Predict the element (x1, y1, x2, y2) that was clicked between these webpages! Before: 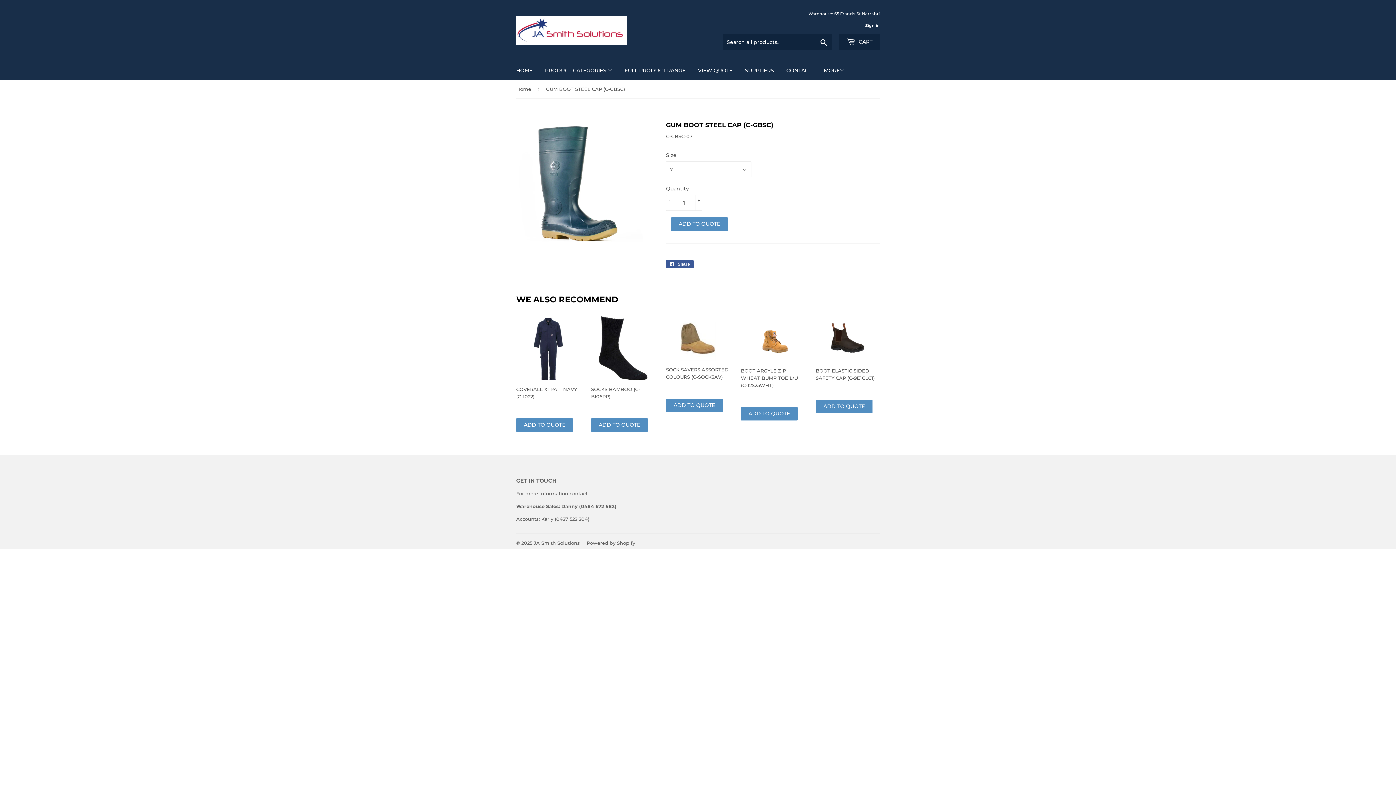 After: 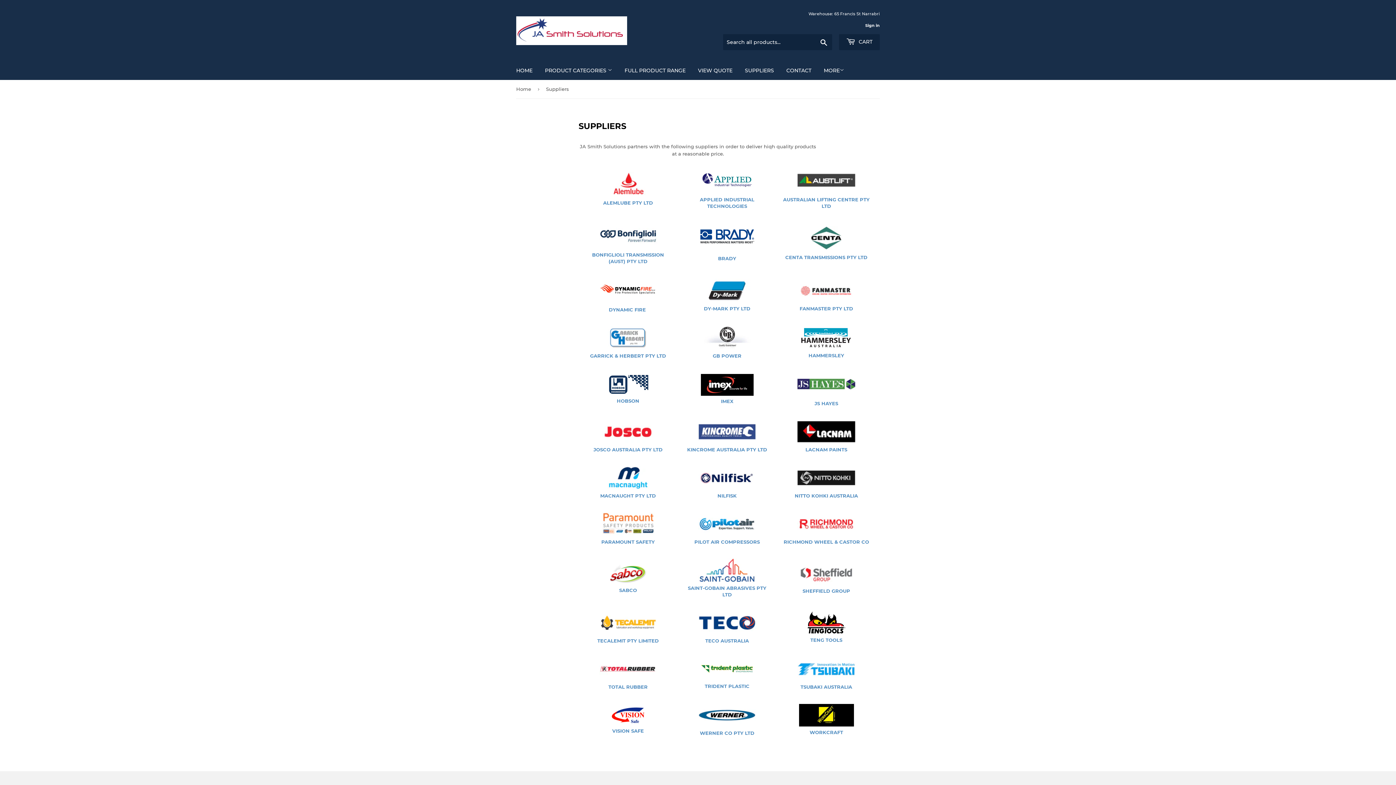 Action: label: SUPPLIERS bbox: (739, 61, 779, 80)